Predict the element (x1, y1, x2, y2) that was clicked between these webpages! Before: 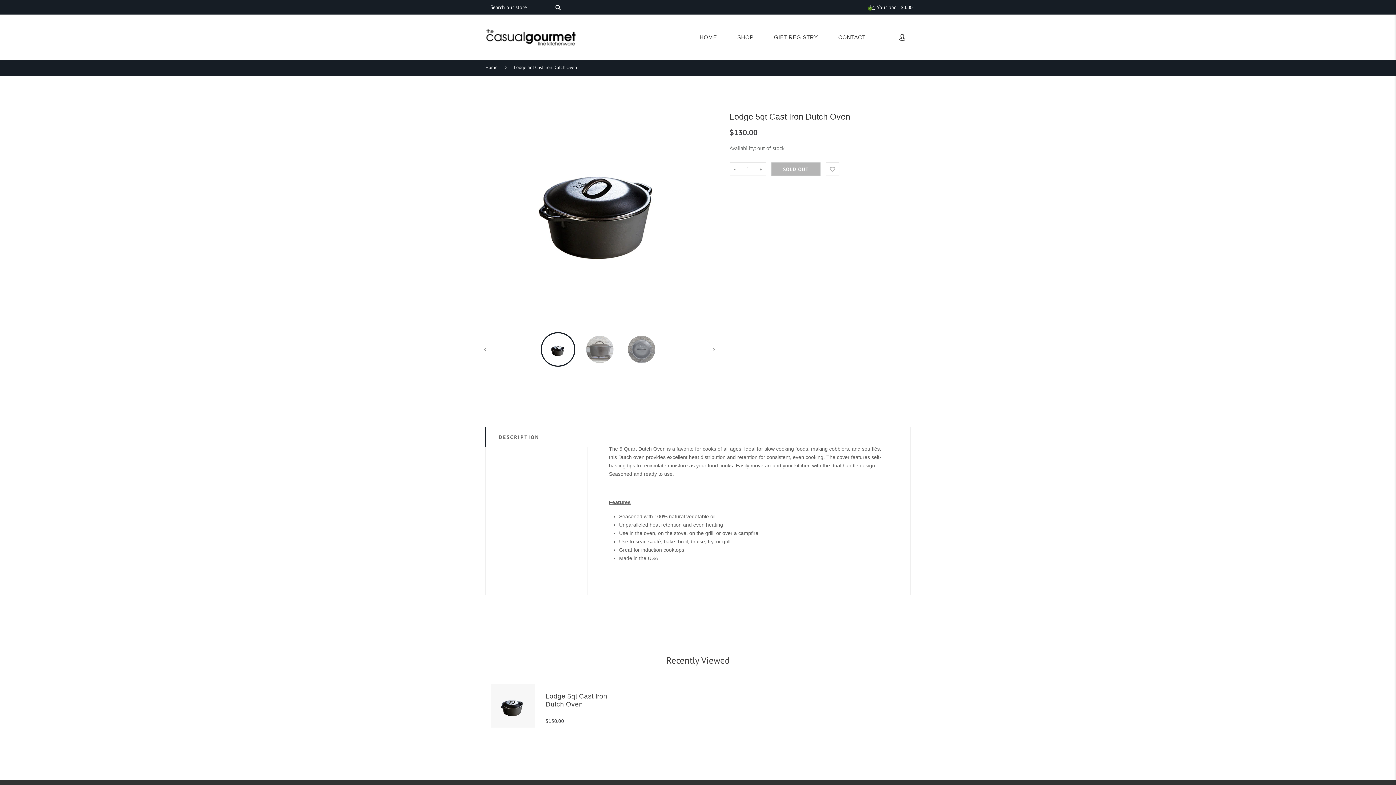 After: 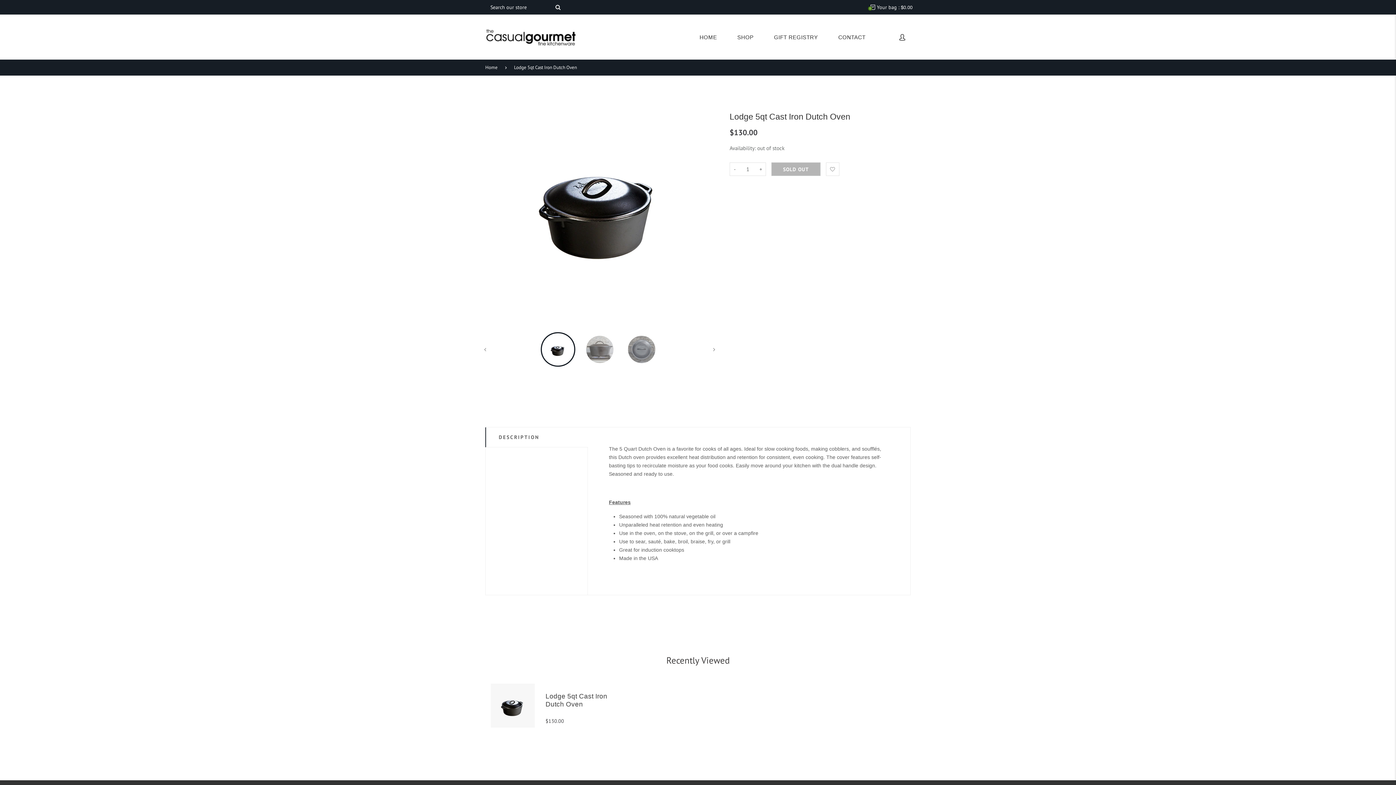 Action: bbox: (514, 64, 584, 70) label: Lodge 5qt Cast Iron Dutch Oven